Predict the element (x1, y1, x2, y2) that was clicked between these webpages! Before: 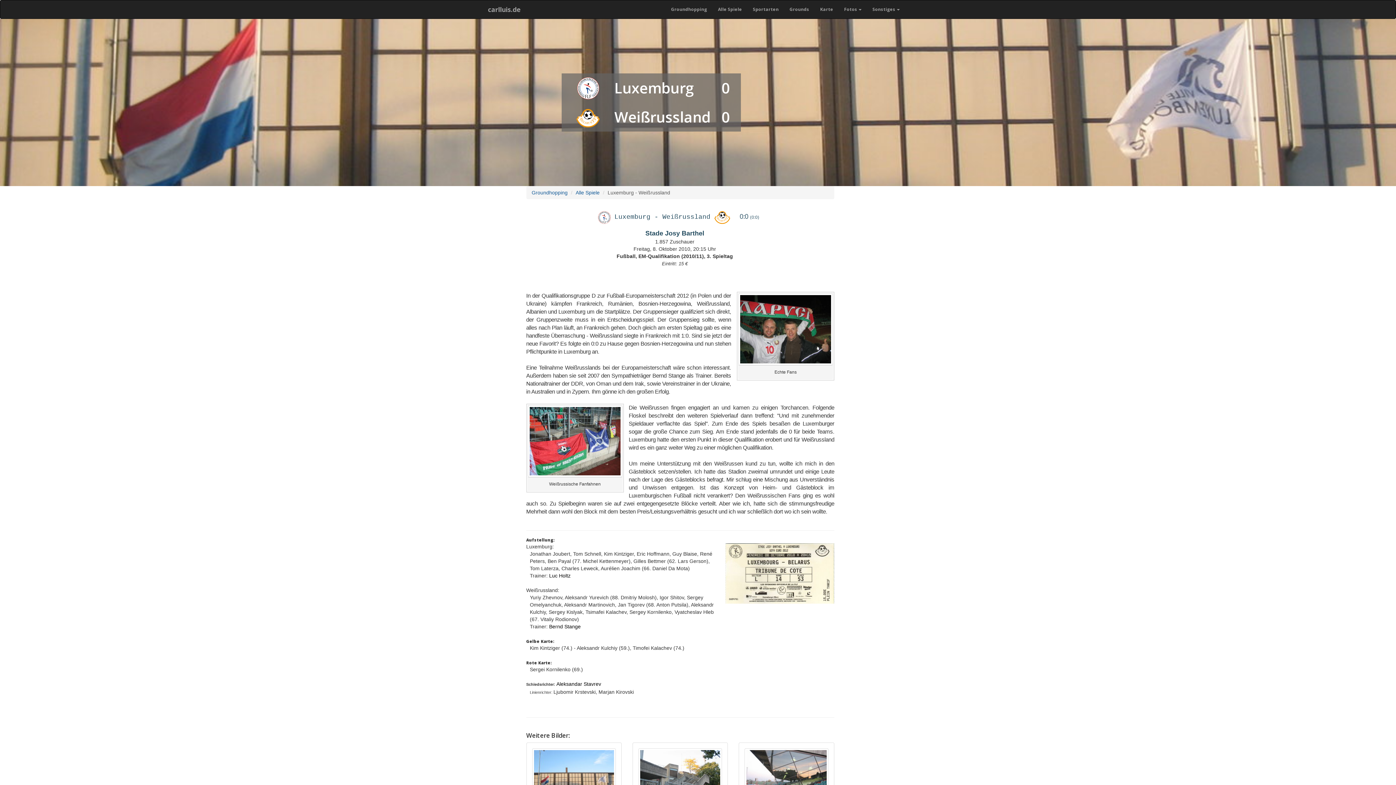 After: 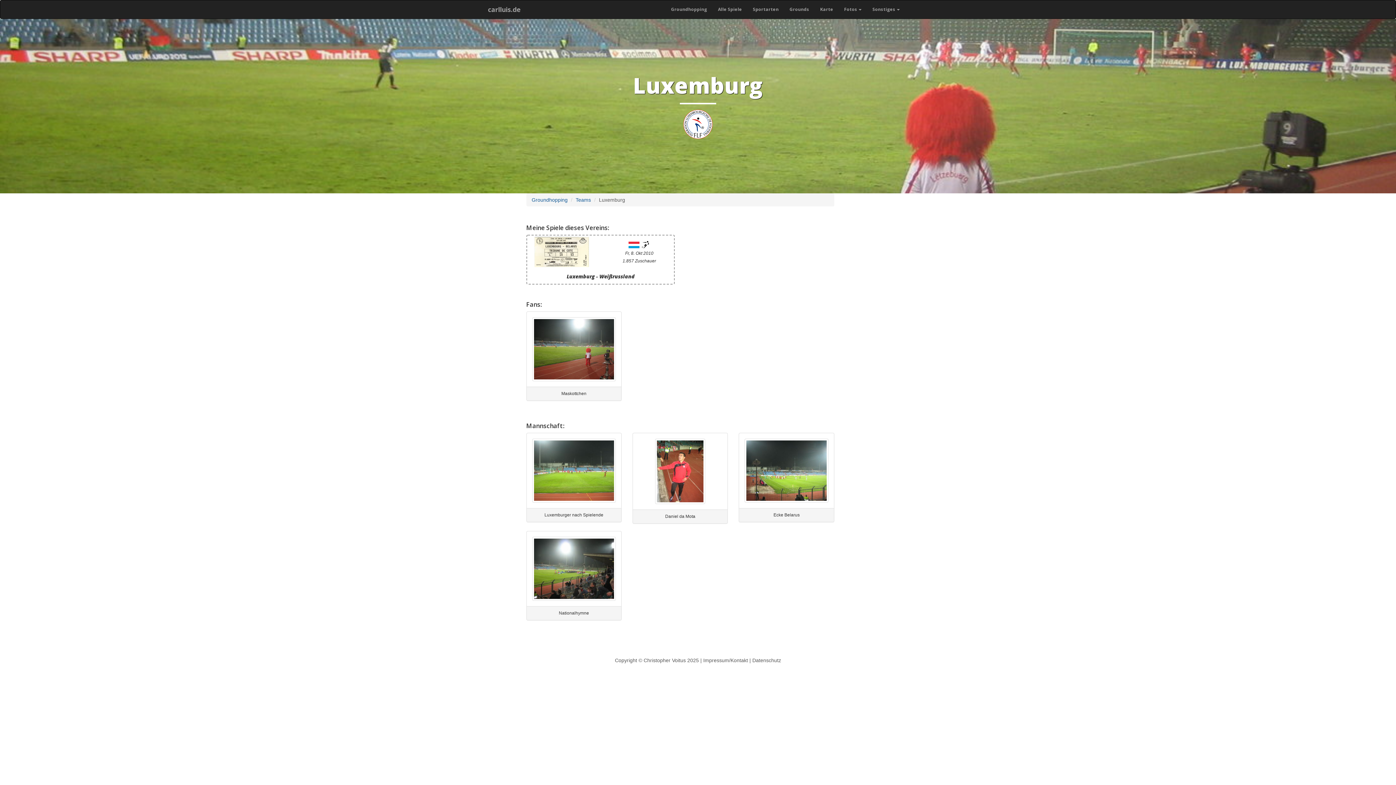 Action: label: Luxemburg bbox: (614, 213, 650, 220)